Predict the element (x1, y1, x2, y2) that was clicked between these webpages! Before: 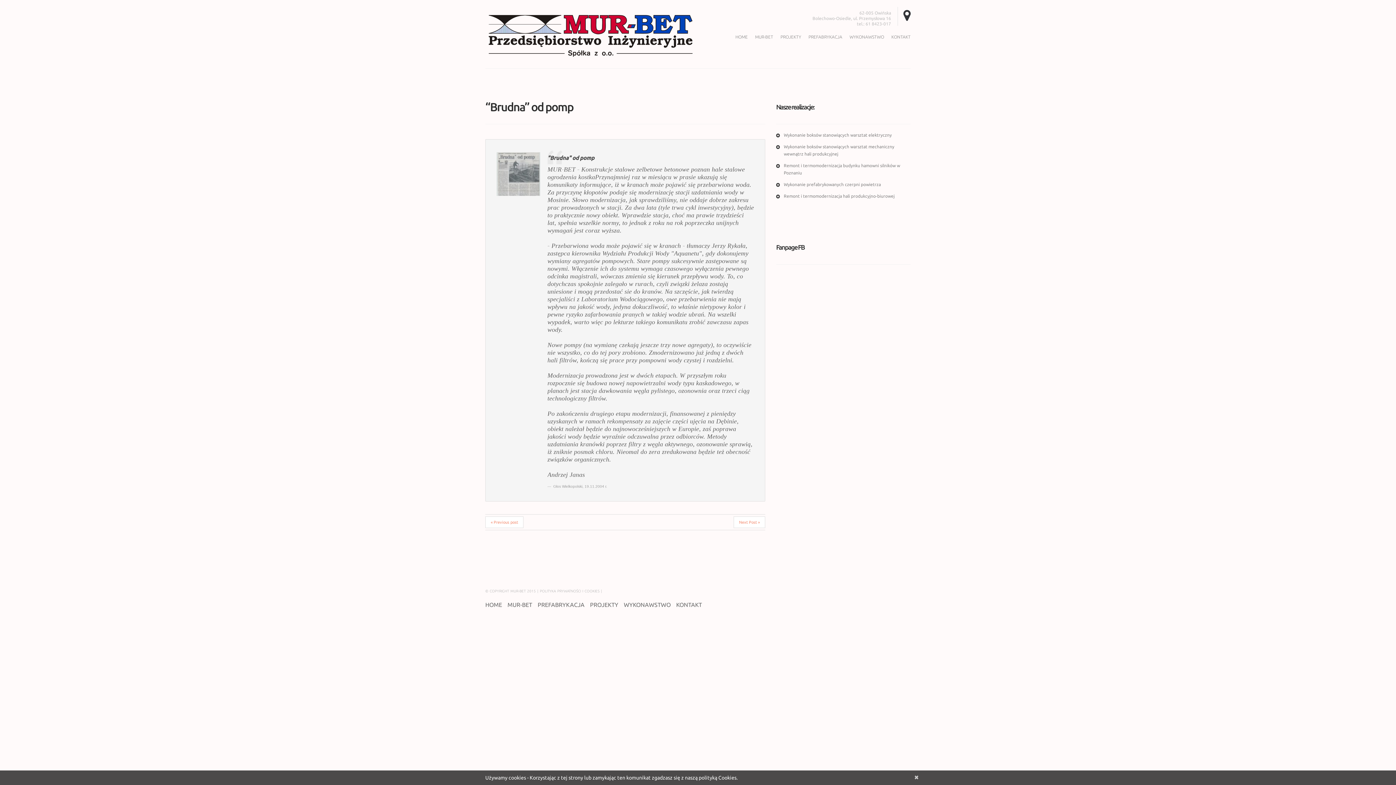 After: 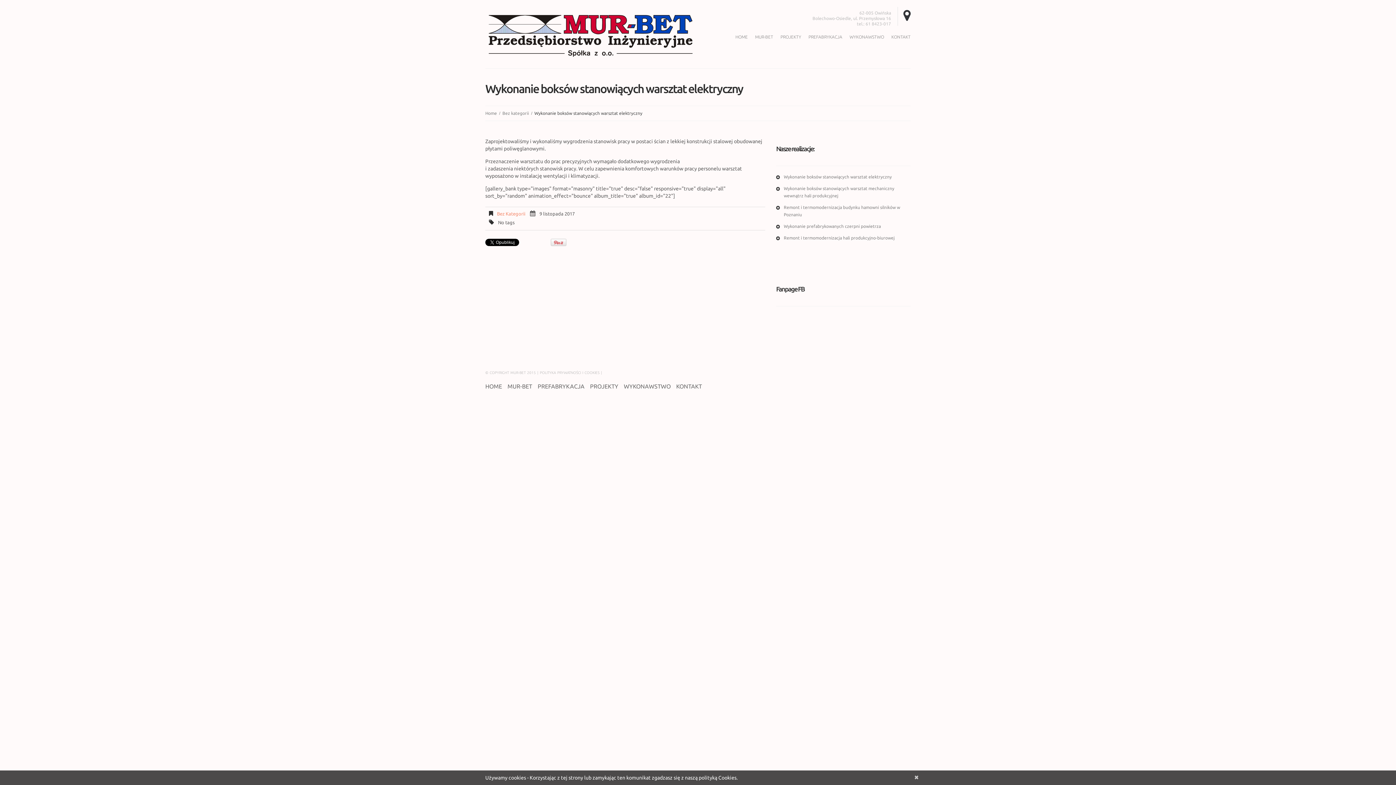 Action: bbox: (784, 132, 892, 137) label: Wykonanie boksów stanowiących warsztat elektryczny